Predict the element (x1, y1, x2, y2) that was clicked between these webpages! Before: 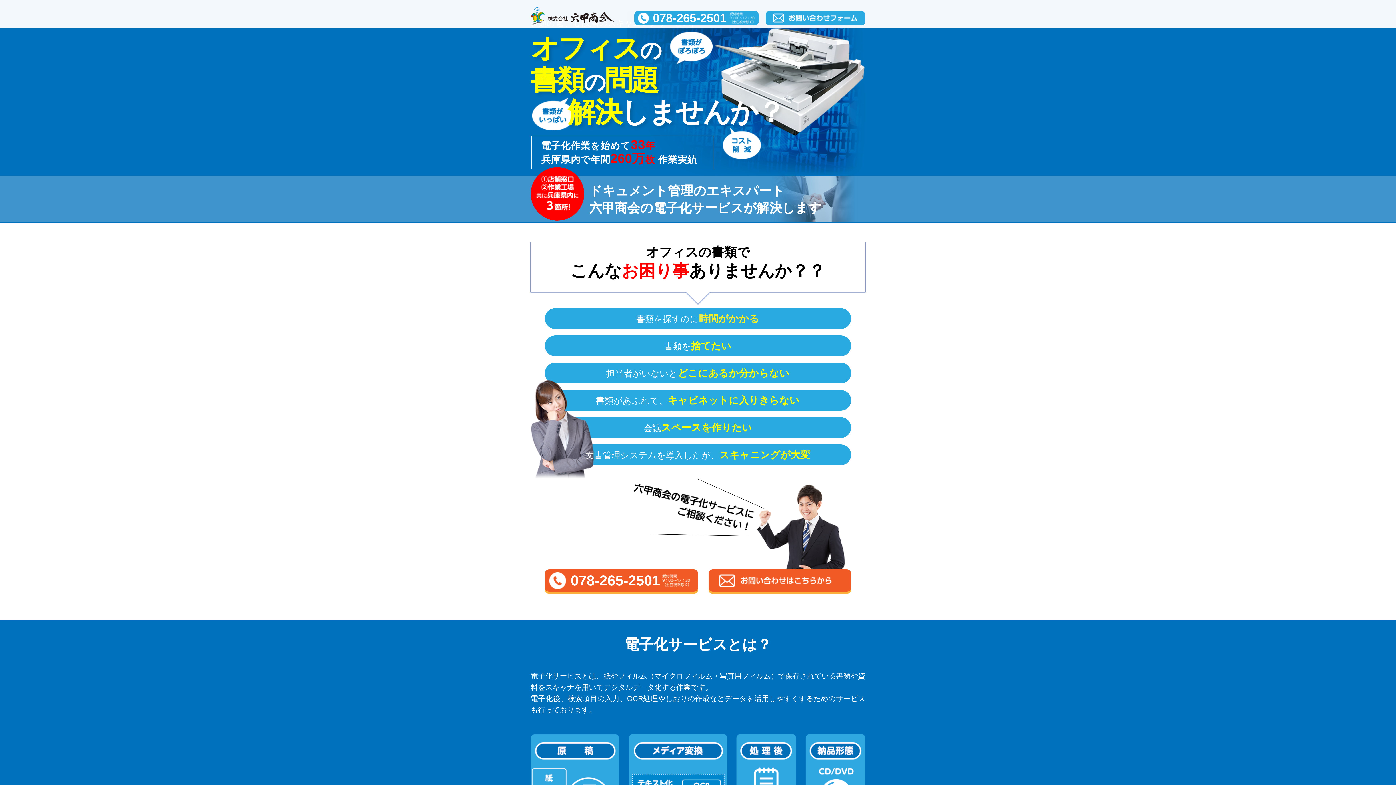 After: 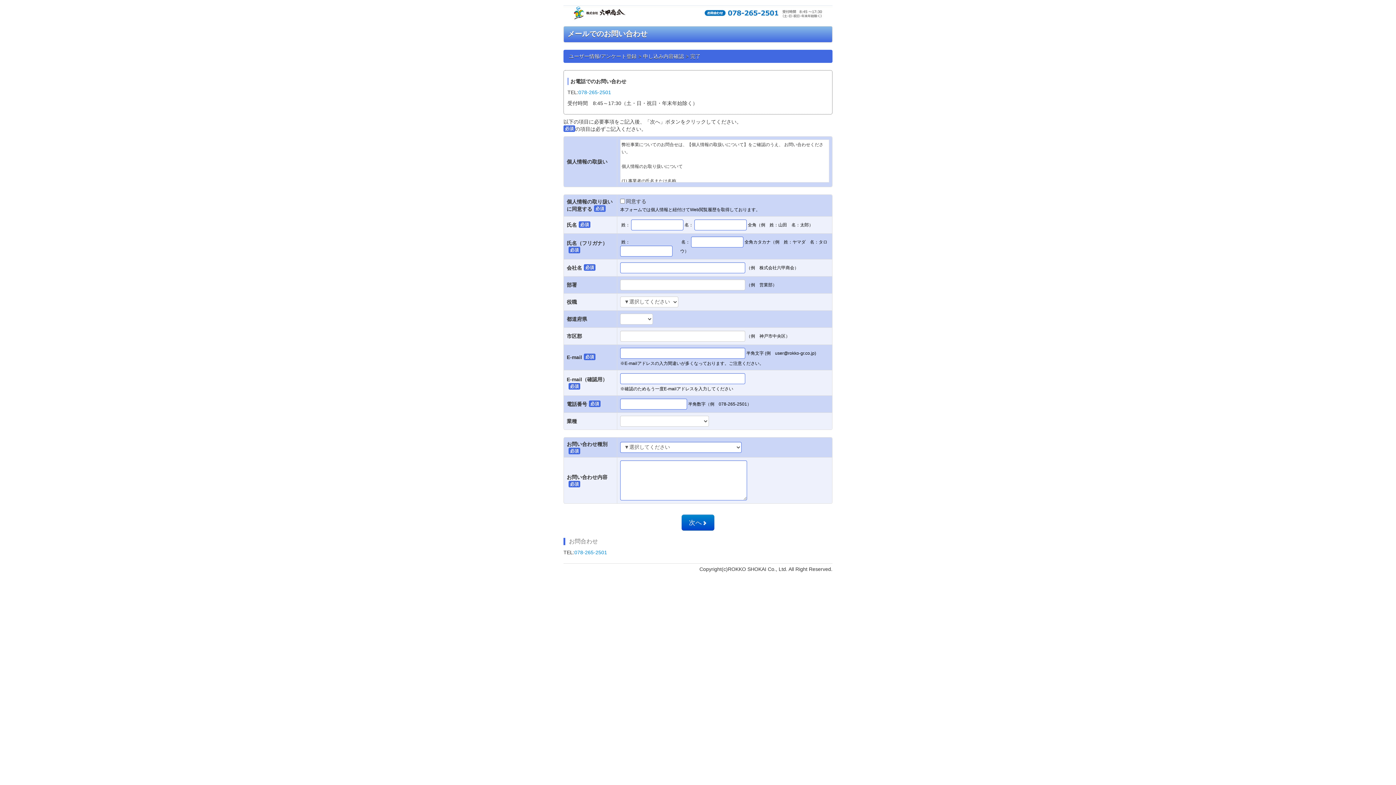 Action: bbox: (719, 573, 735, 589)